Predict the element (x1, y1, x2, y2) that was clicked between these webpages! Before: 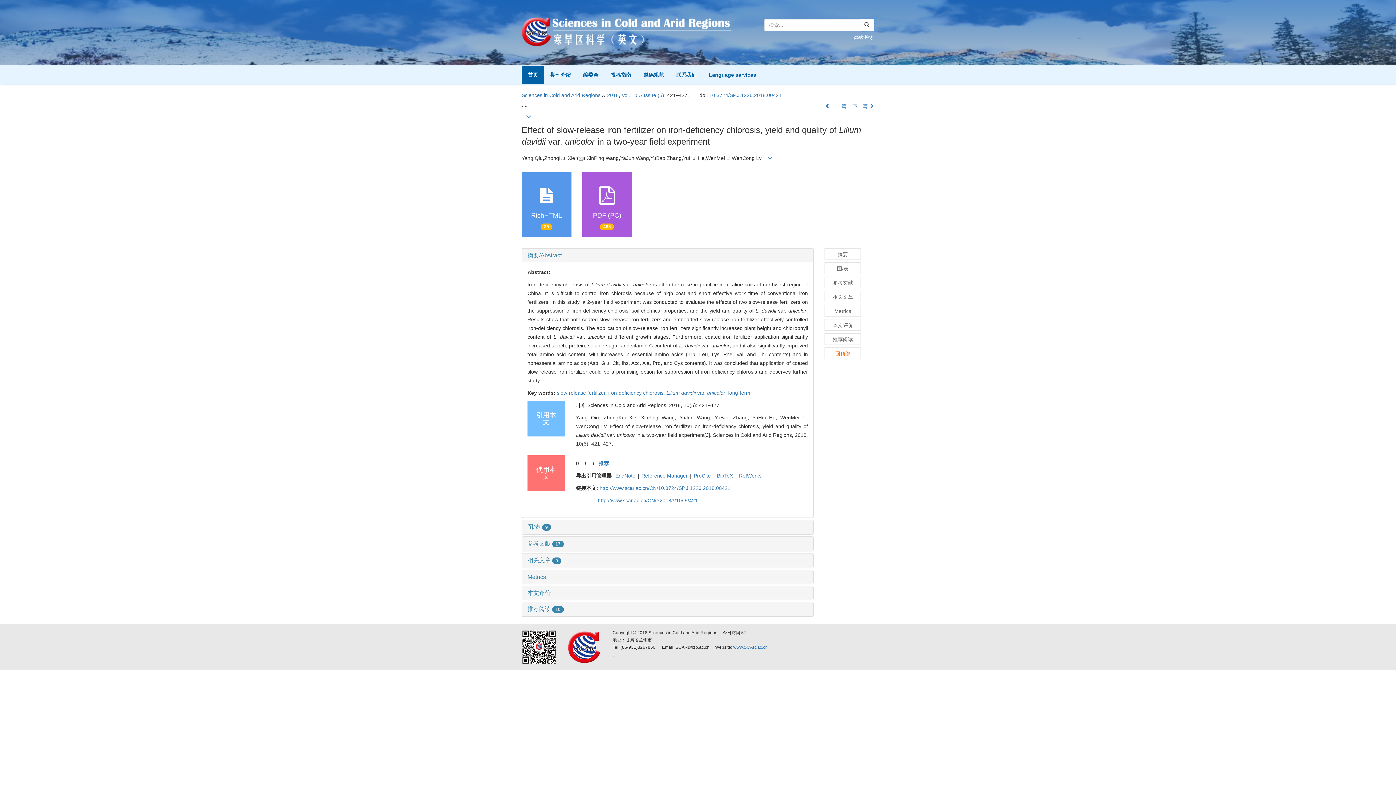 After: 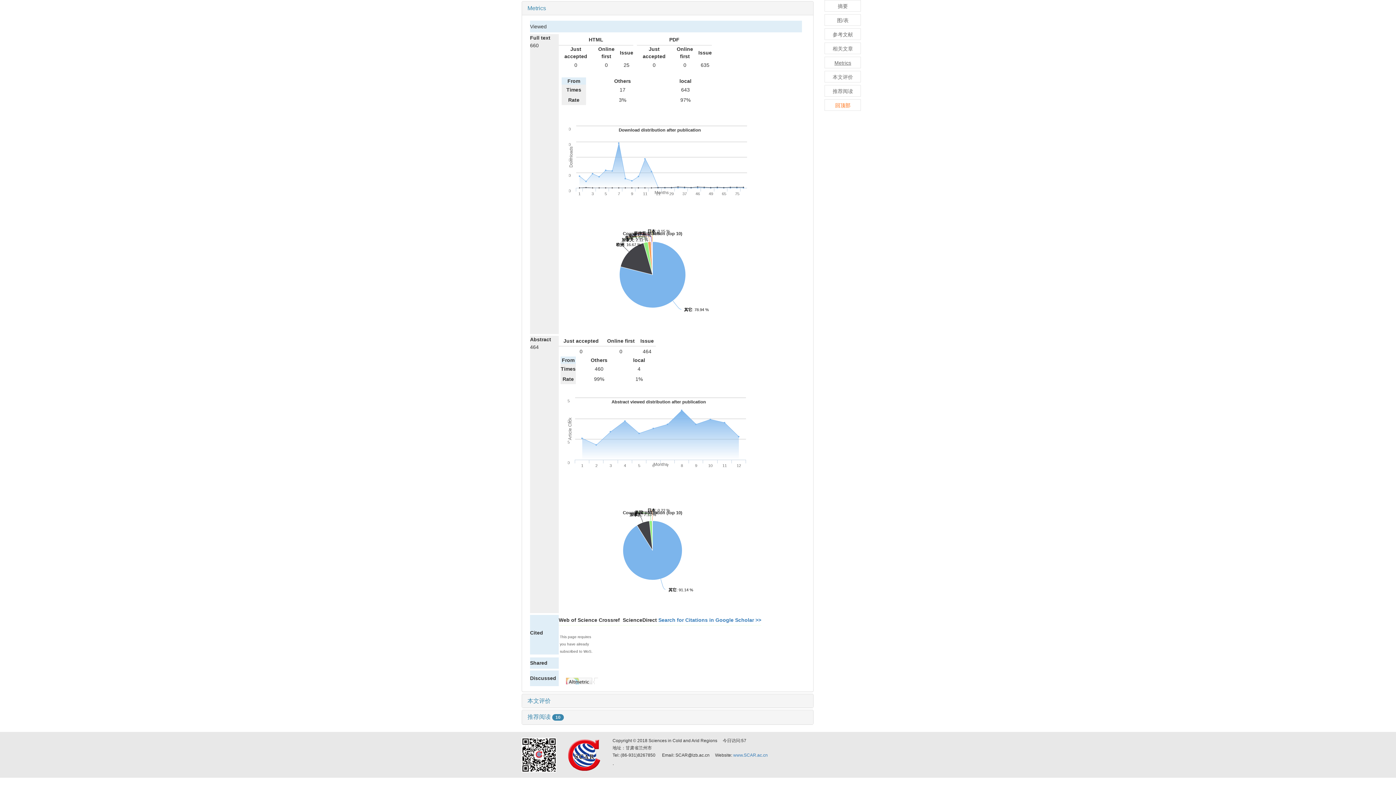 Action: bbox: (824, 305, 861, 316) label: Metrics